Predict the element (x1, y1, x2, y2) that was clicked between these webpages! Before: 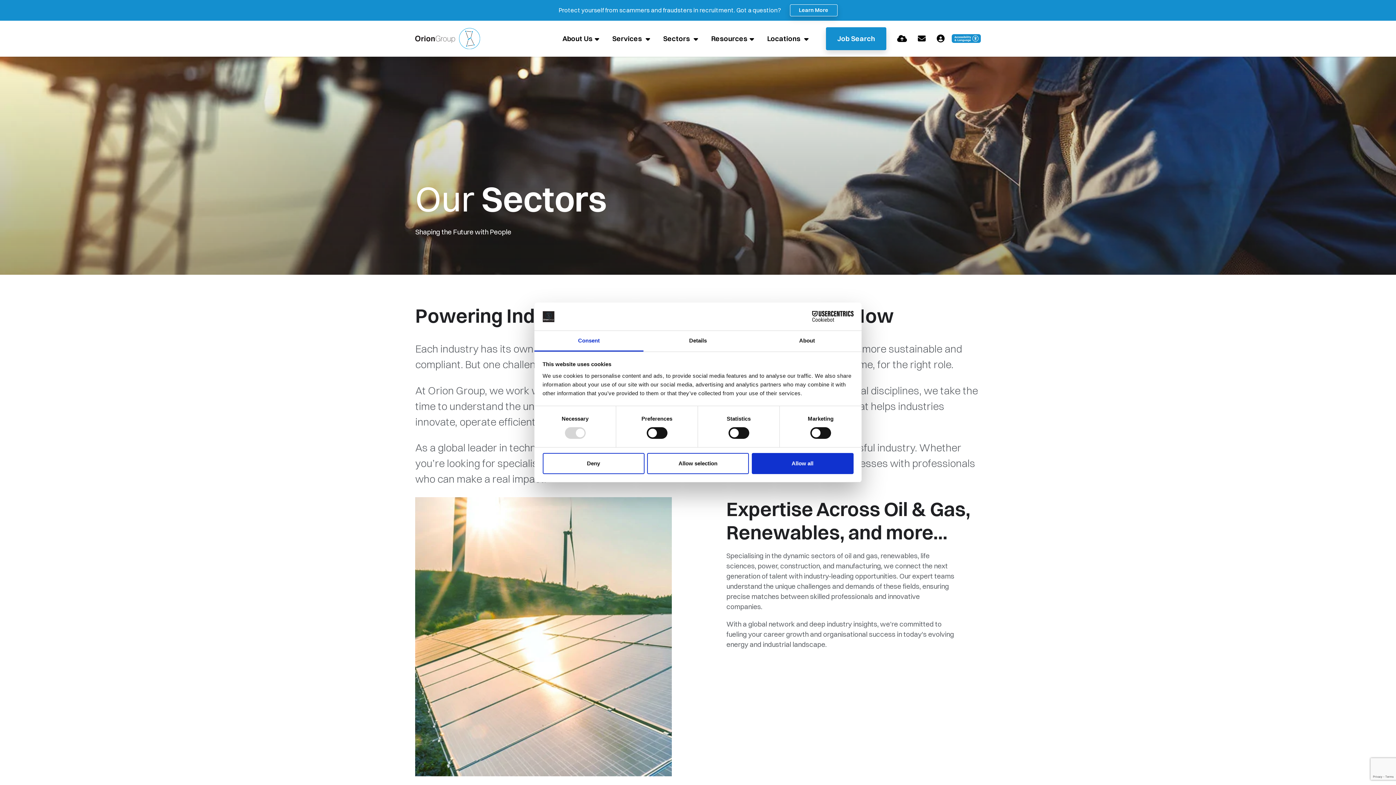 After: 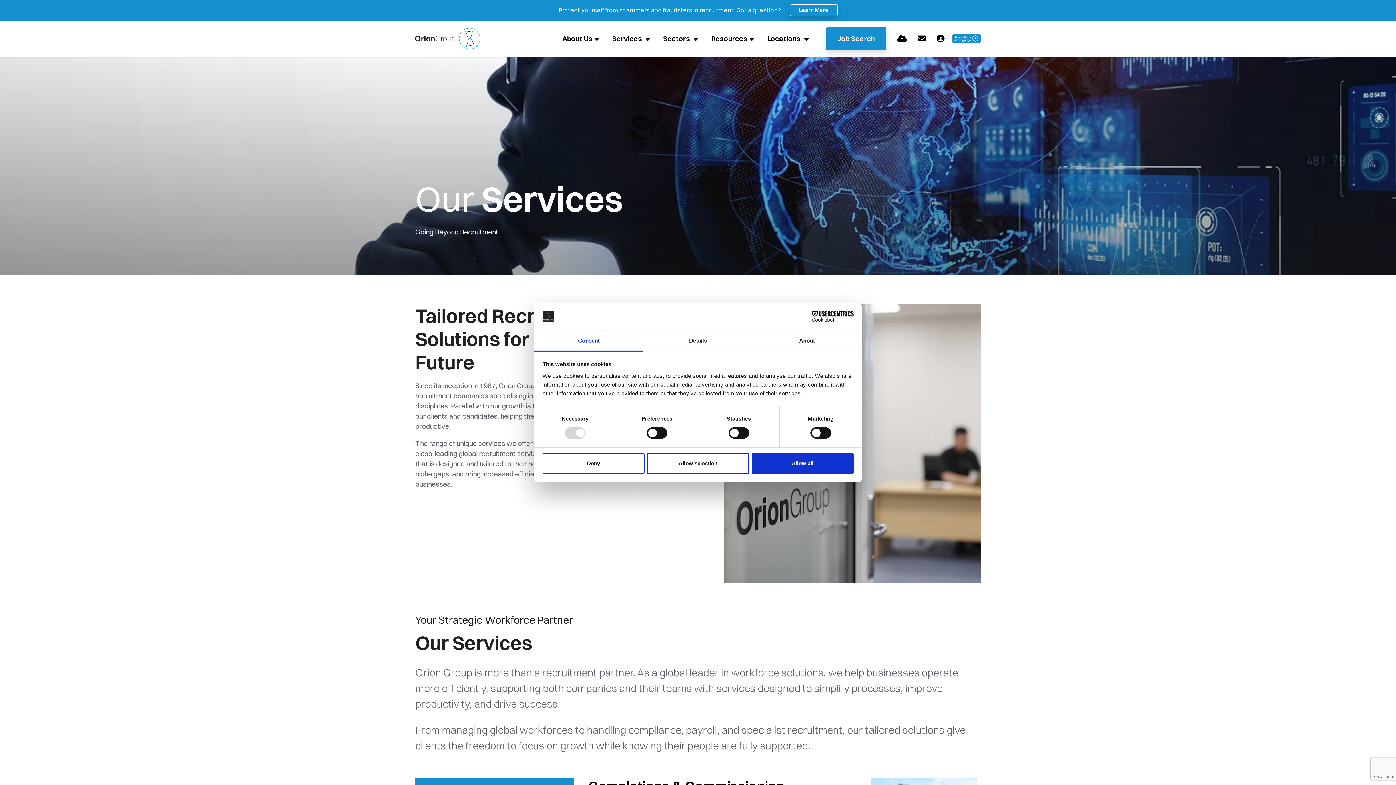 Action: label: Services  bbox: (605, 27, 656, 49)